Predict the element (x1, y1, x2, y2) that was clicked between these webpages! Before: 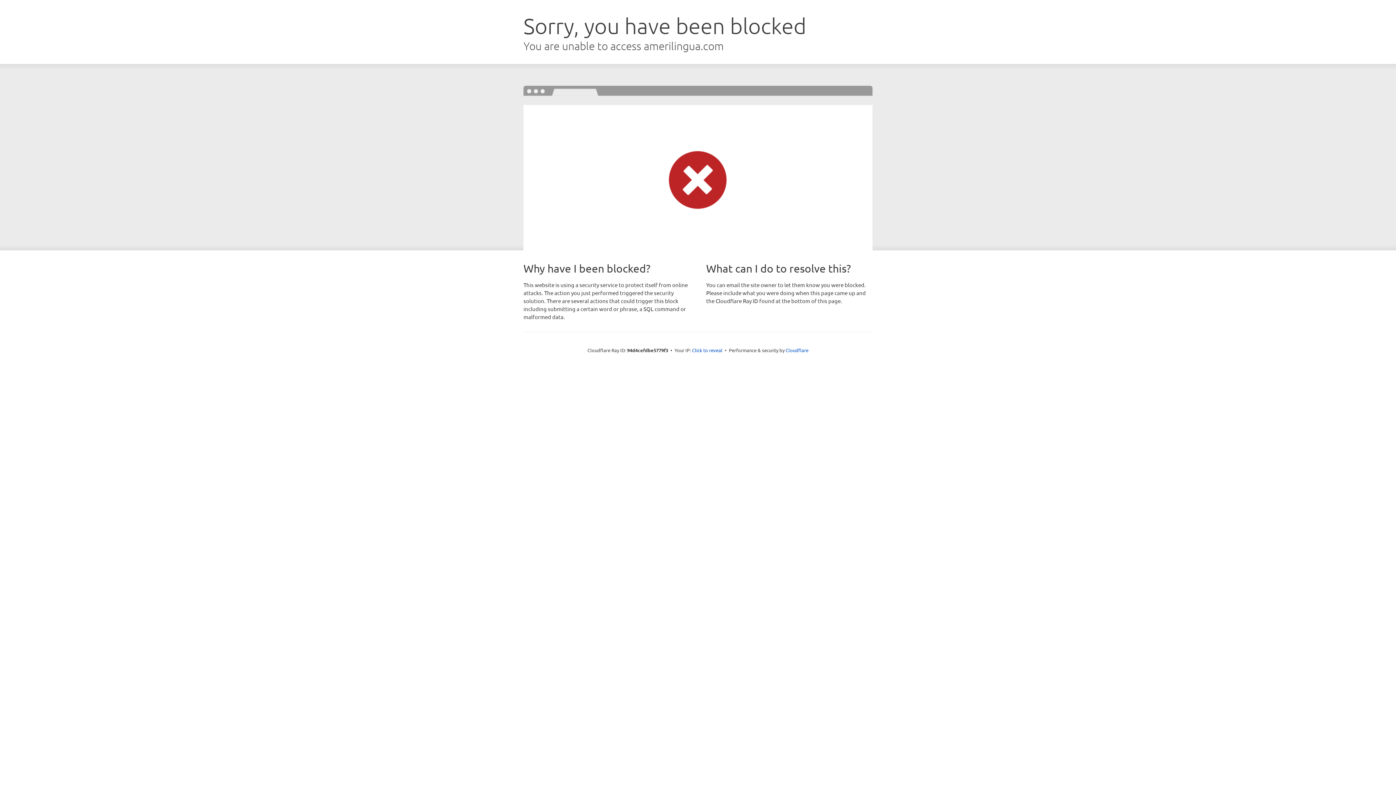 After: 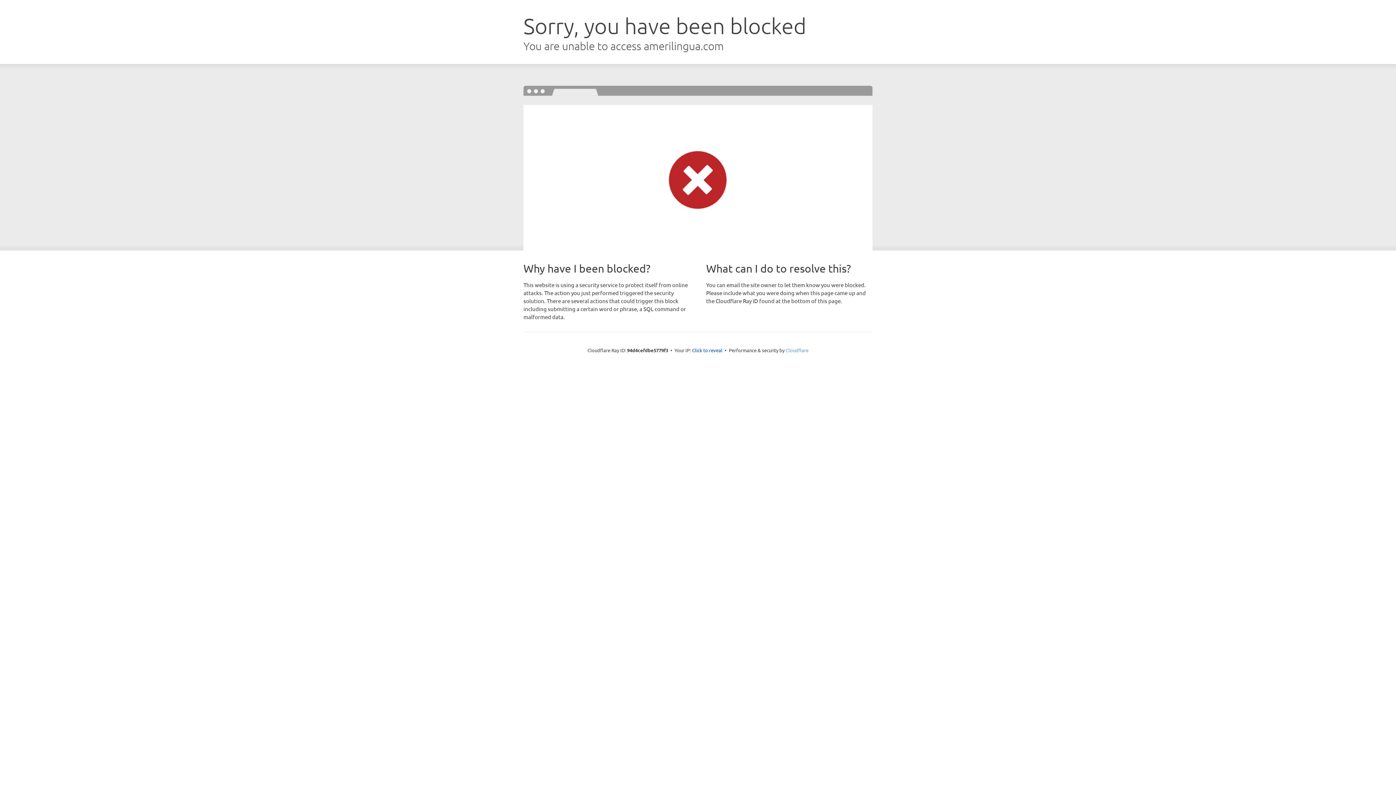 Action: label: Cloudflare bbox: (785, 347, 808, 353)